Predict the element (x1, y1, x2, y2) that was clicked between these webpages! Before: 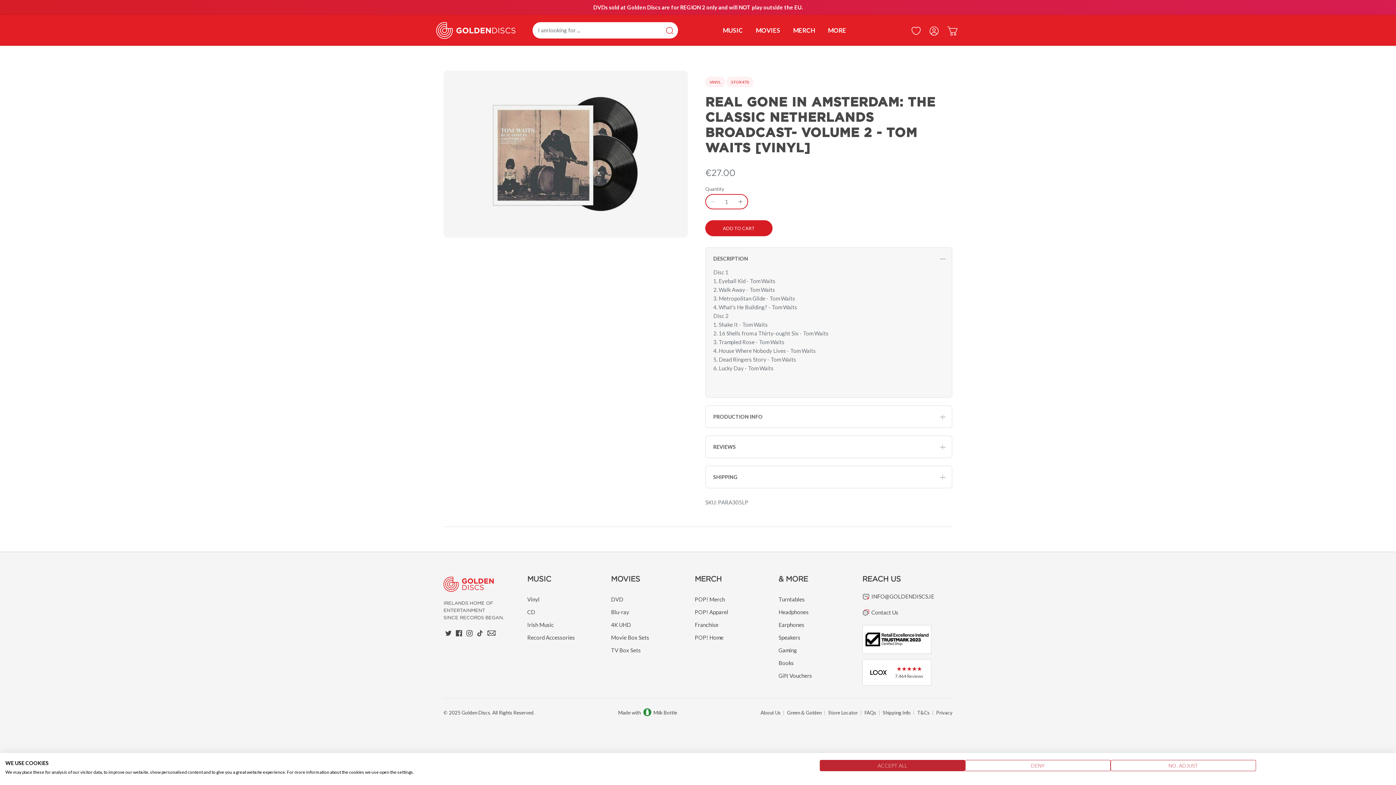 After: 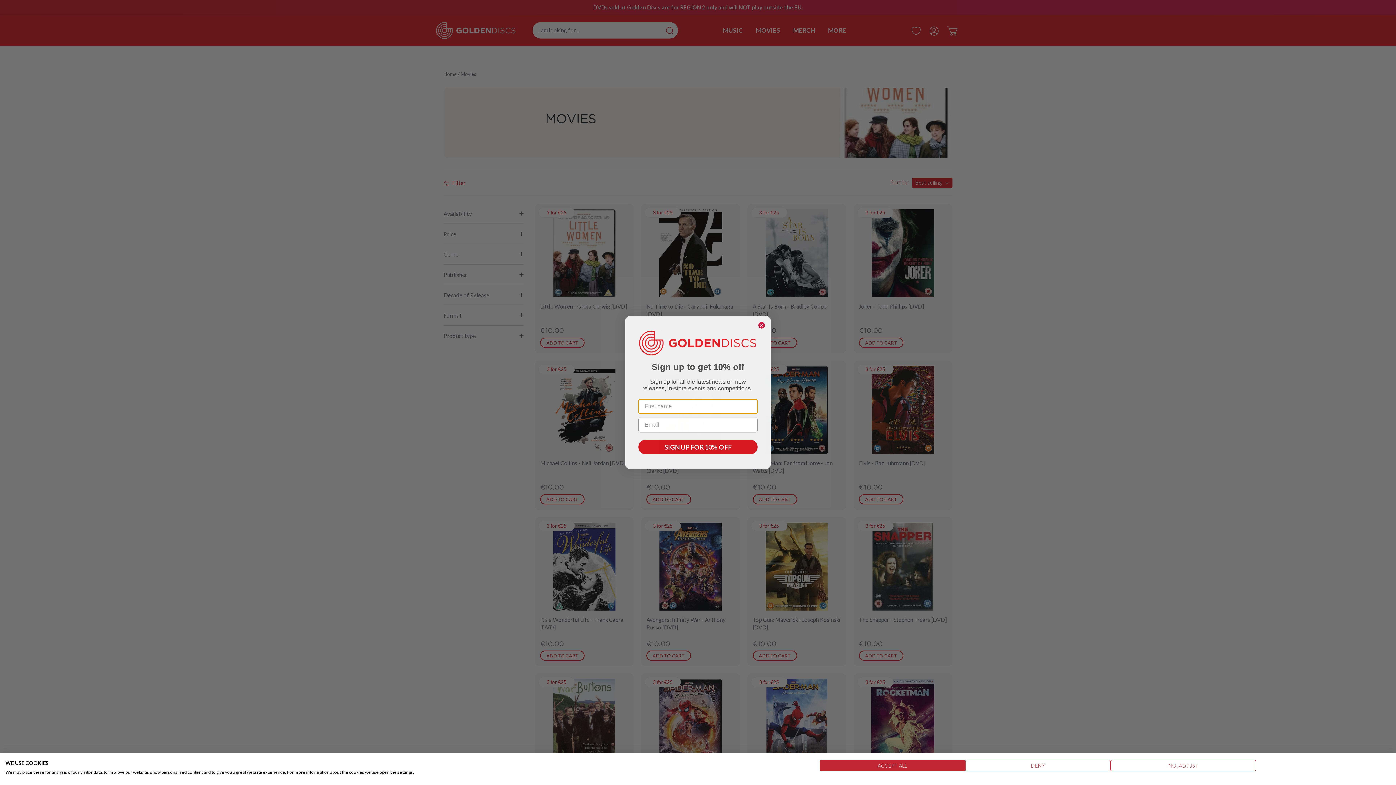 Action: bbox: (749, 20, 786, 40) label: MOVIES